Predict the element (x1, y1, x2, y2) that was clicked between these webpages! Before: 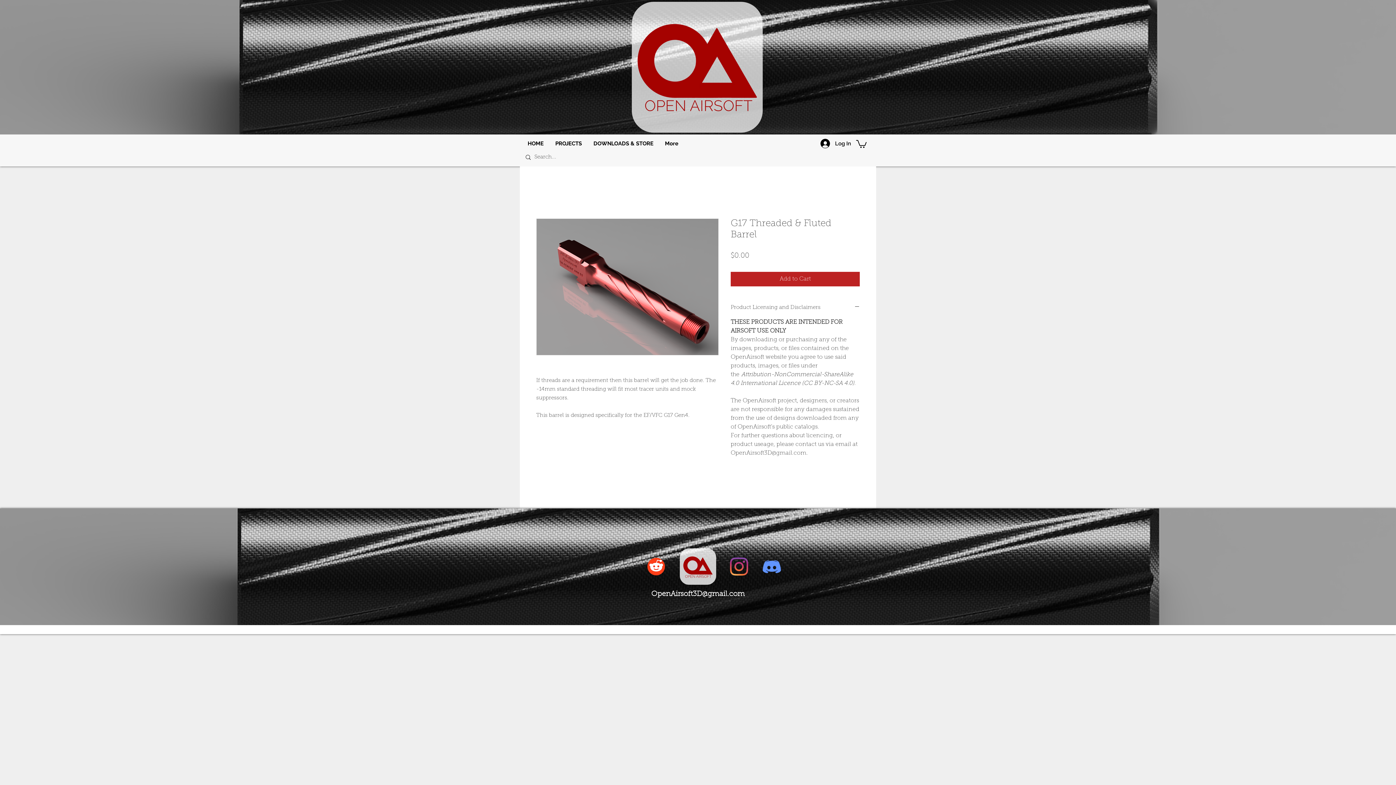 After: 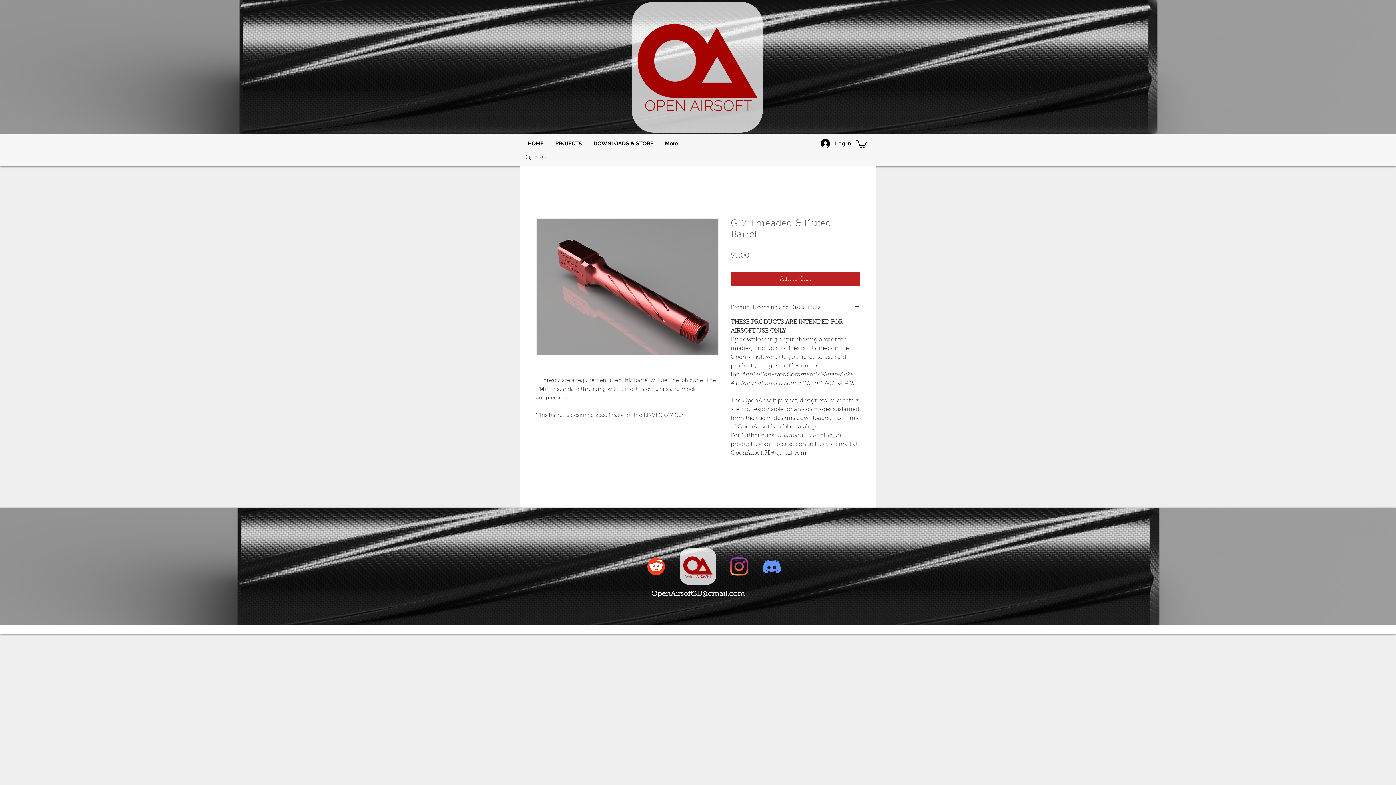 Action: bbox: (730, 557, 748, 576) label: Instagram